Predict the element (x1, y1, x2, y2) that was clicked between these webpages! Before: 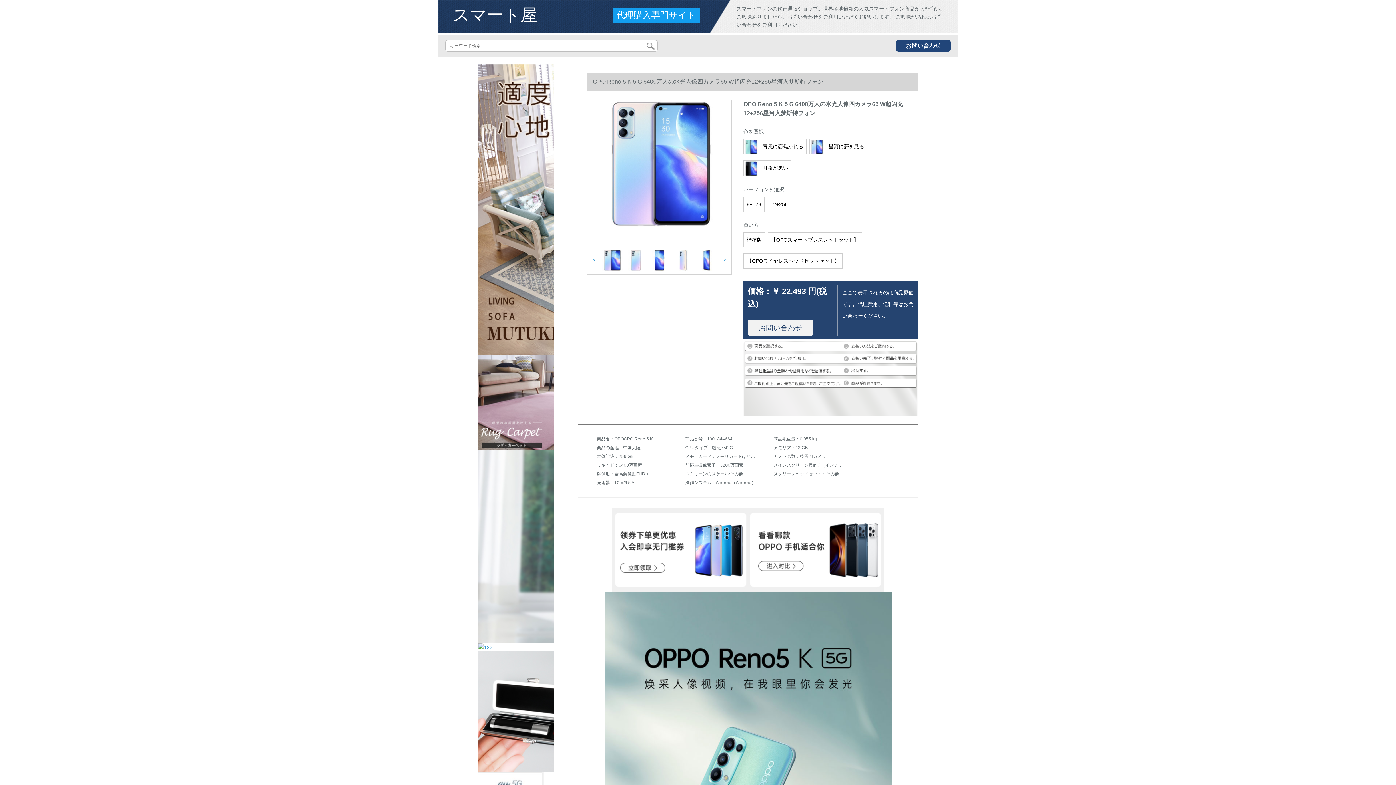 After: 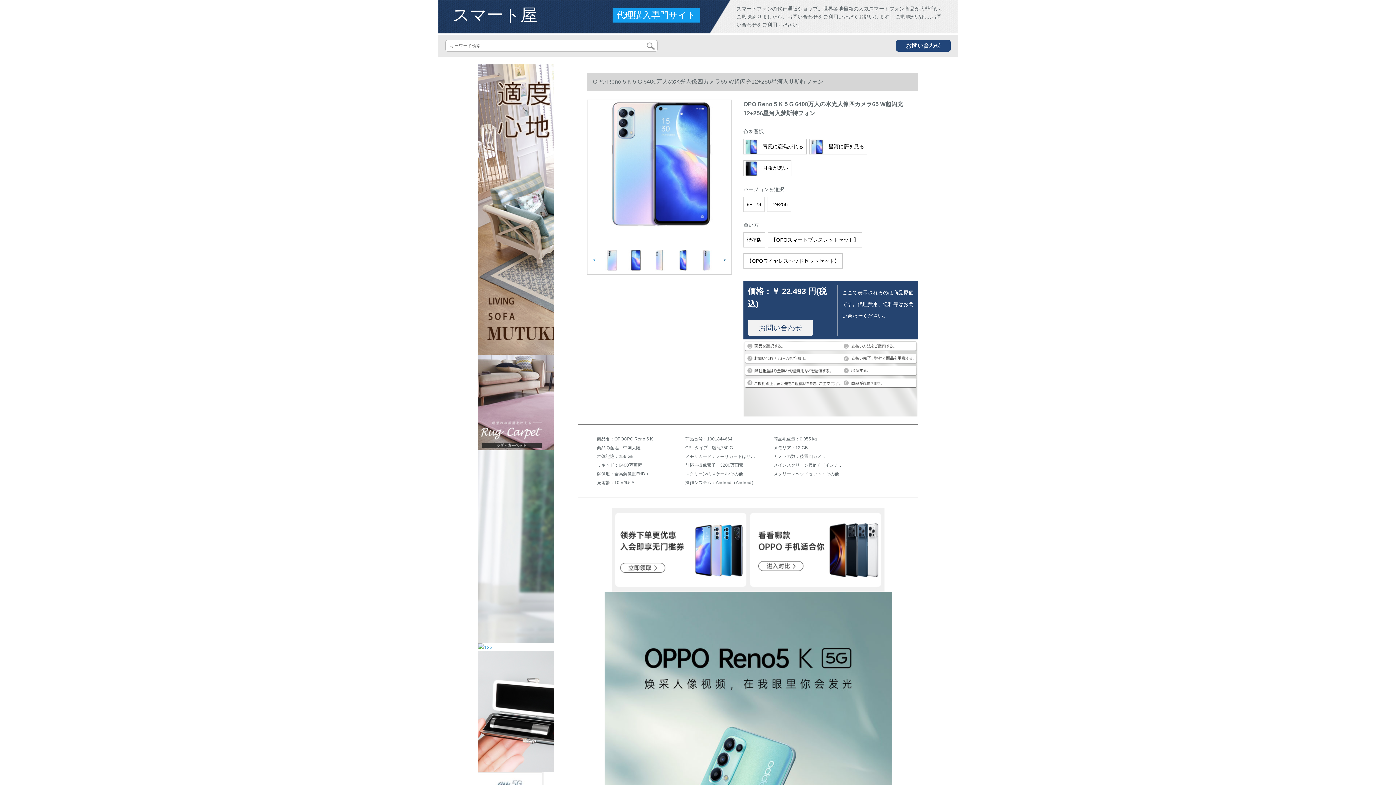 Action: bbox: (717, 256, 731, 264) label: >